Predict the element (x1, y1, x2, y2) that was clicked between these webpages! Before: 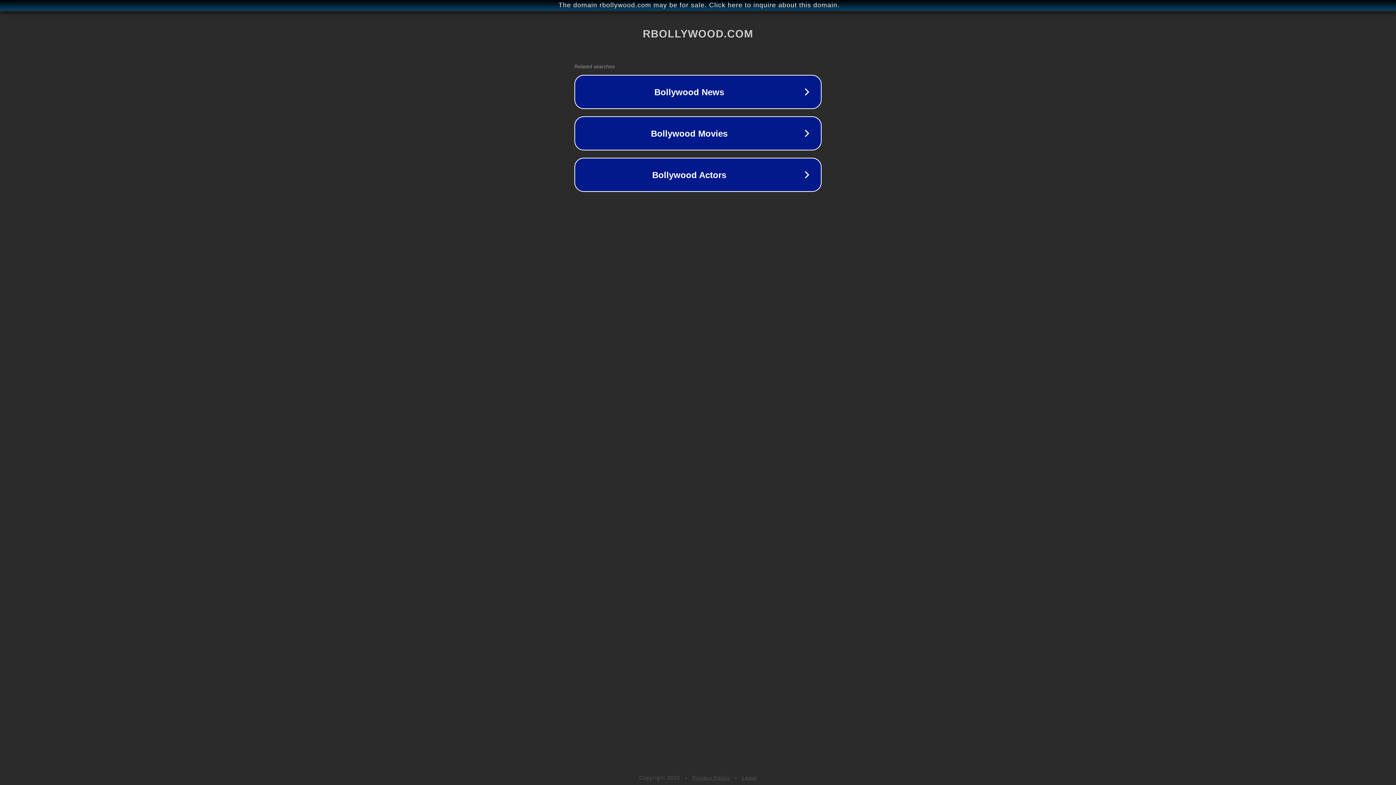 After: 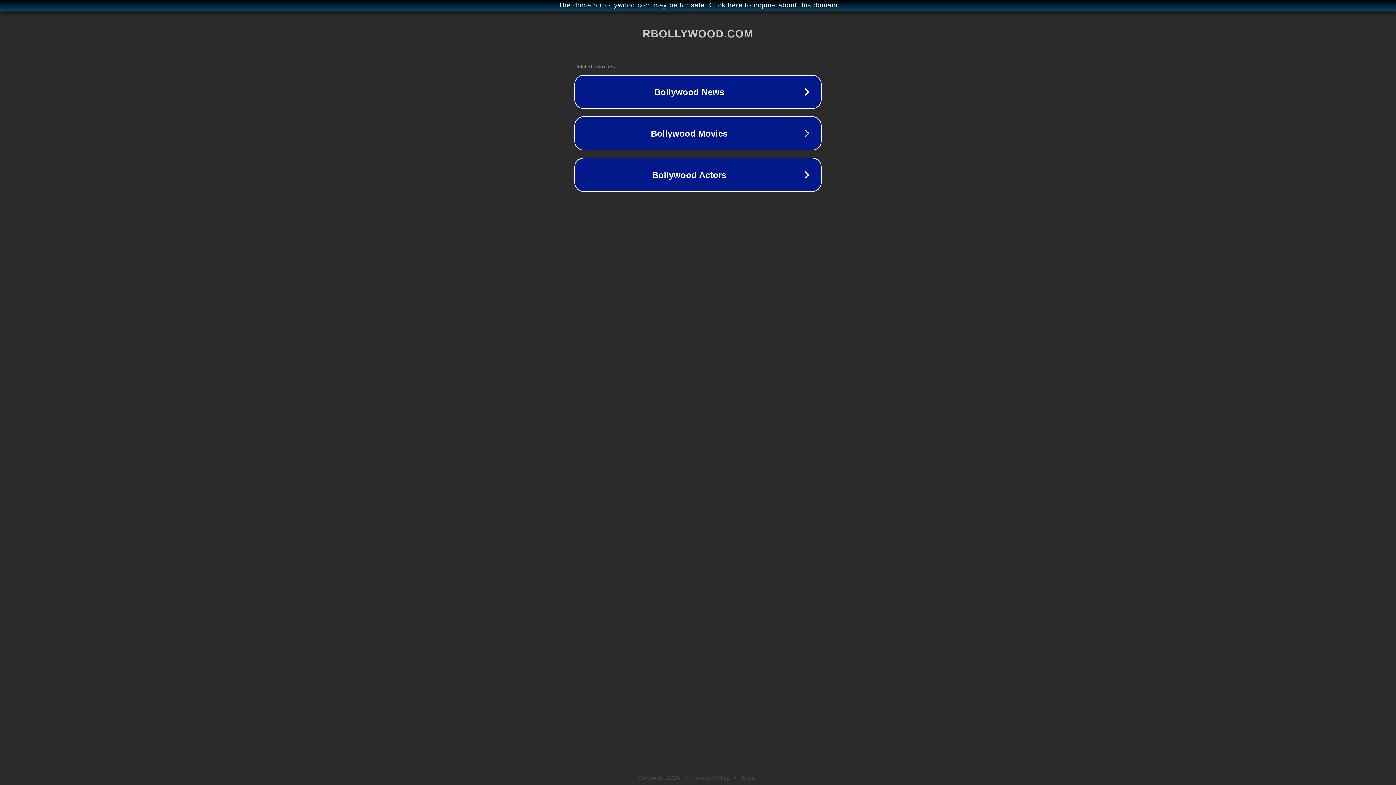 Action: bbox: (692, 775, 730, 781) label: Privacy Policy